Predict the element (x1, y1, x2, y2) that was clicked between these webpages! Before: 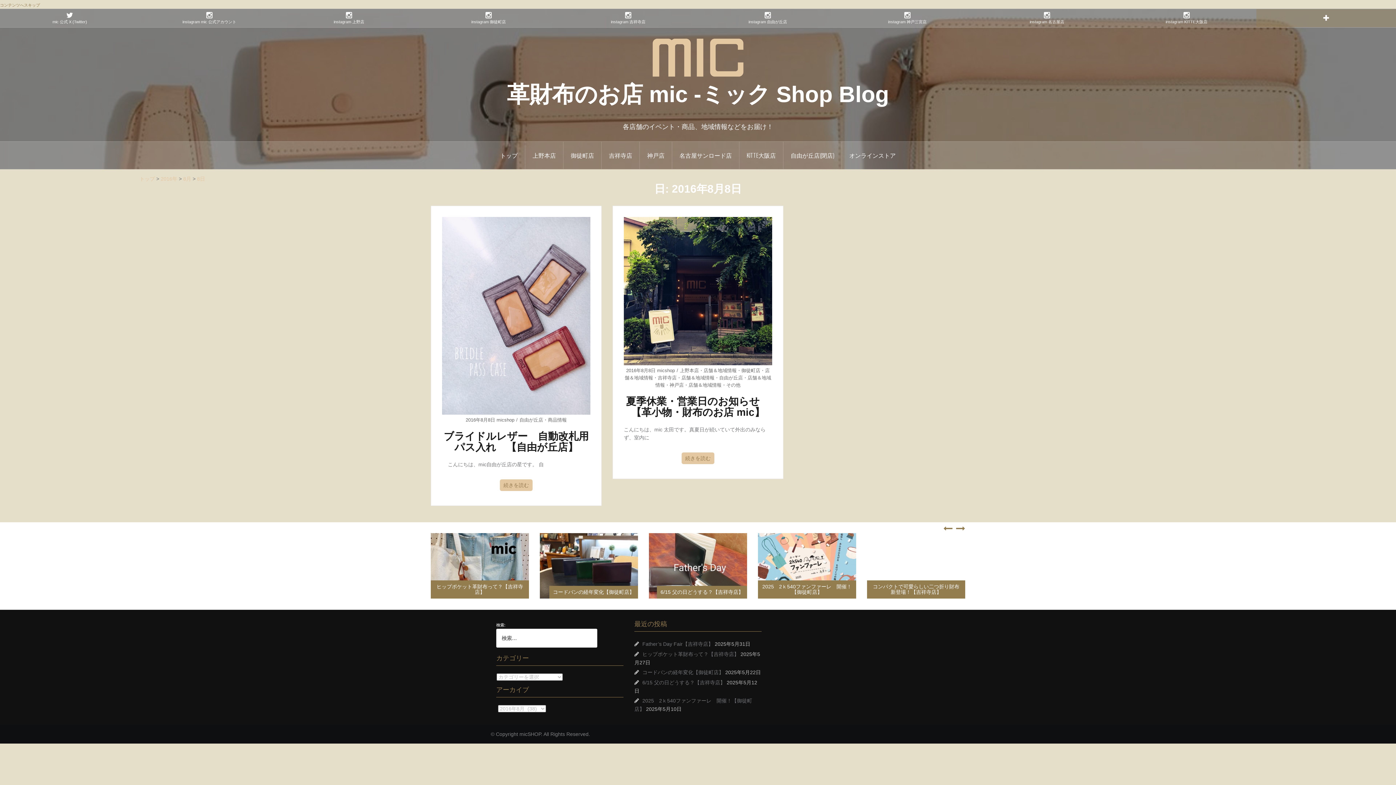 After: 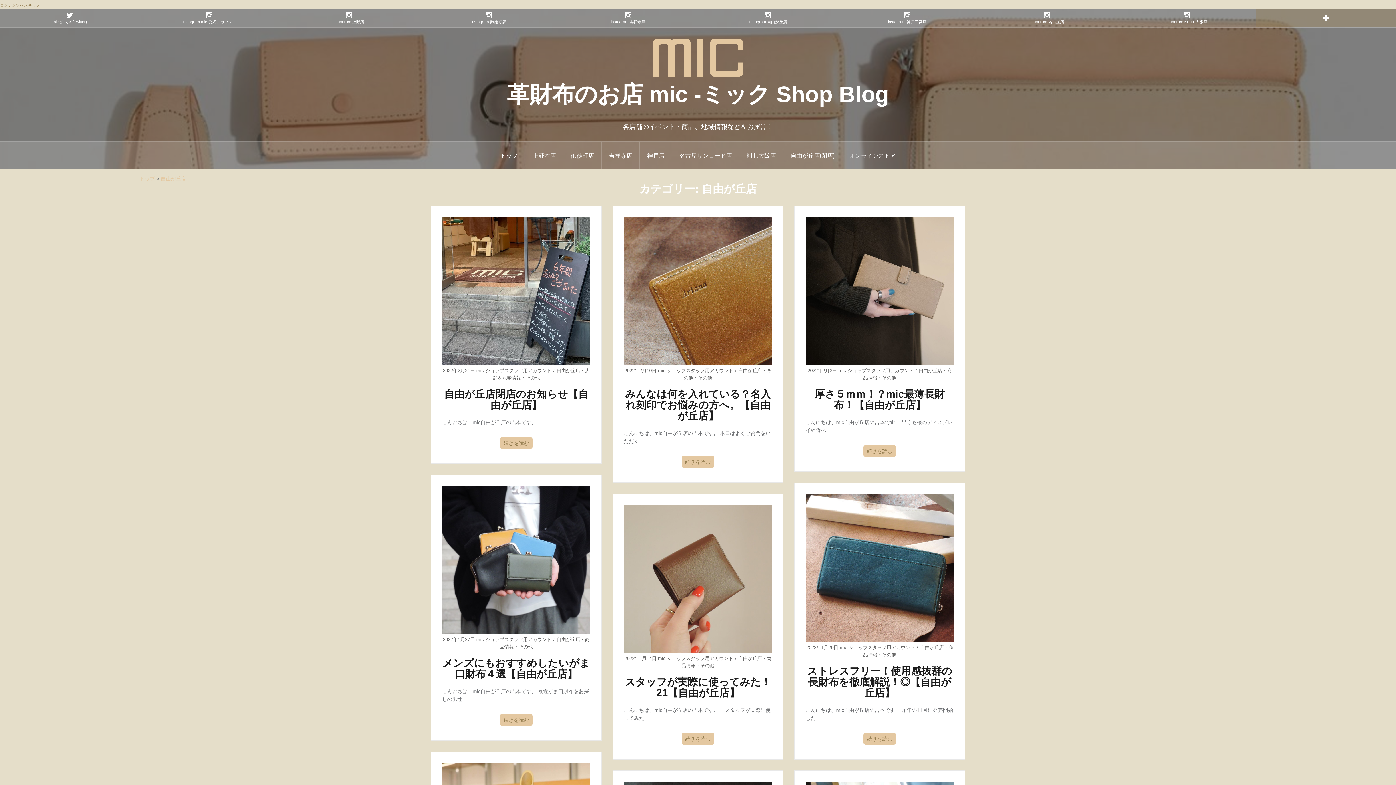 Action: bbox: (783, 141, 842, 168) label: 自由が丘店(閉店)